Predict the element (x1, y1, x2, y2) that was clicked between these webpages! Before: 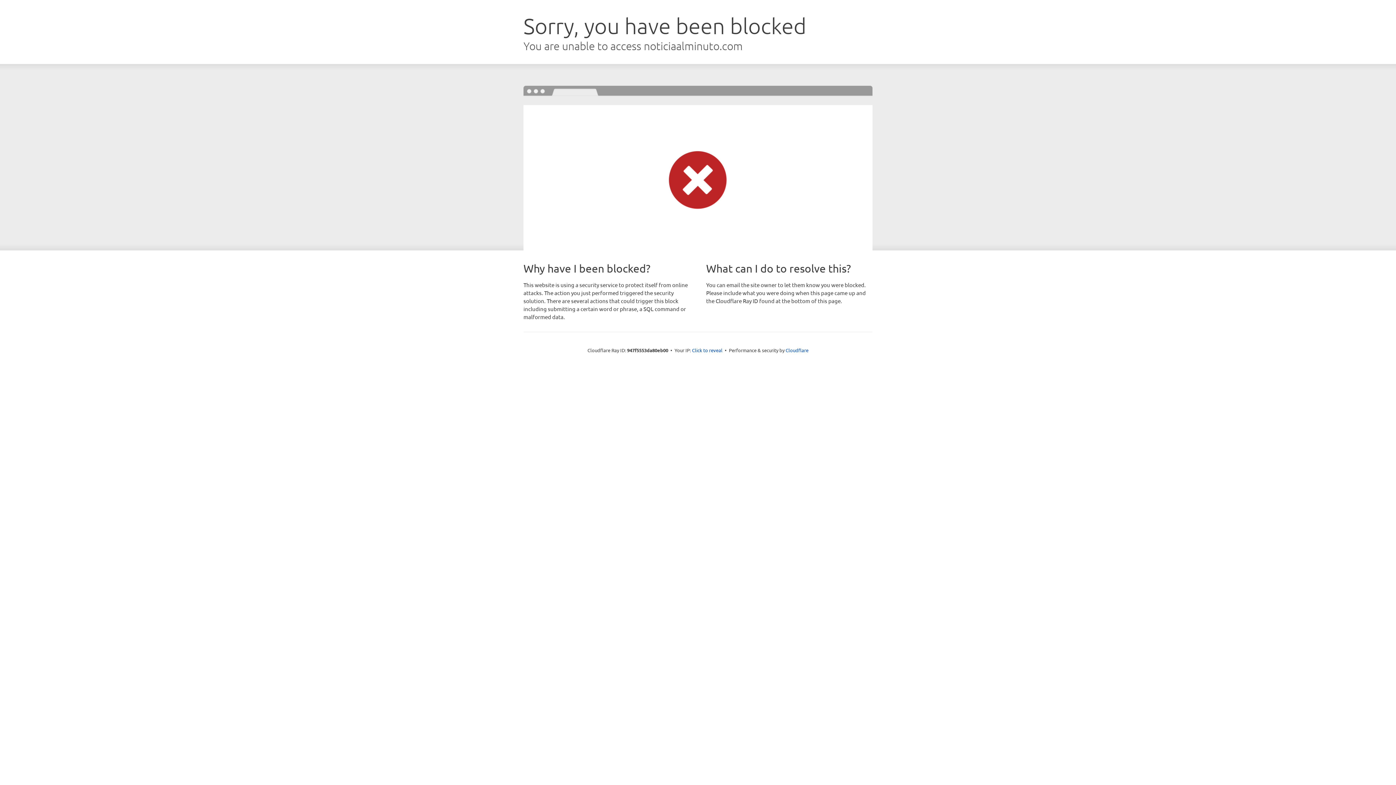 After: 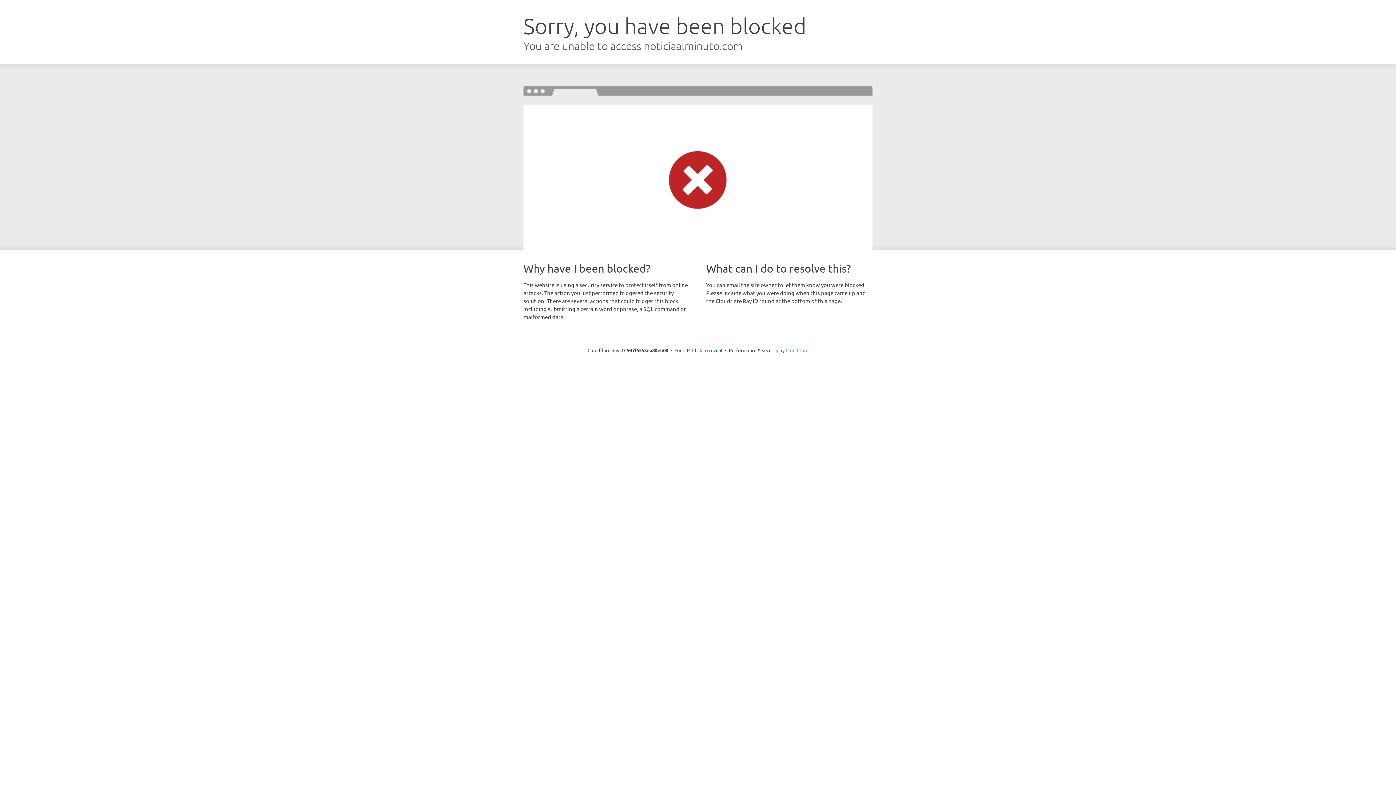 Action: bbox: (785, 347, 808, 353) label: Cloudflare